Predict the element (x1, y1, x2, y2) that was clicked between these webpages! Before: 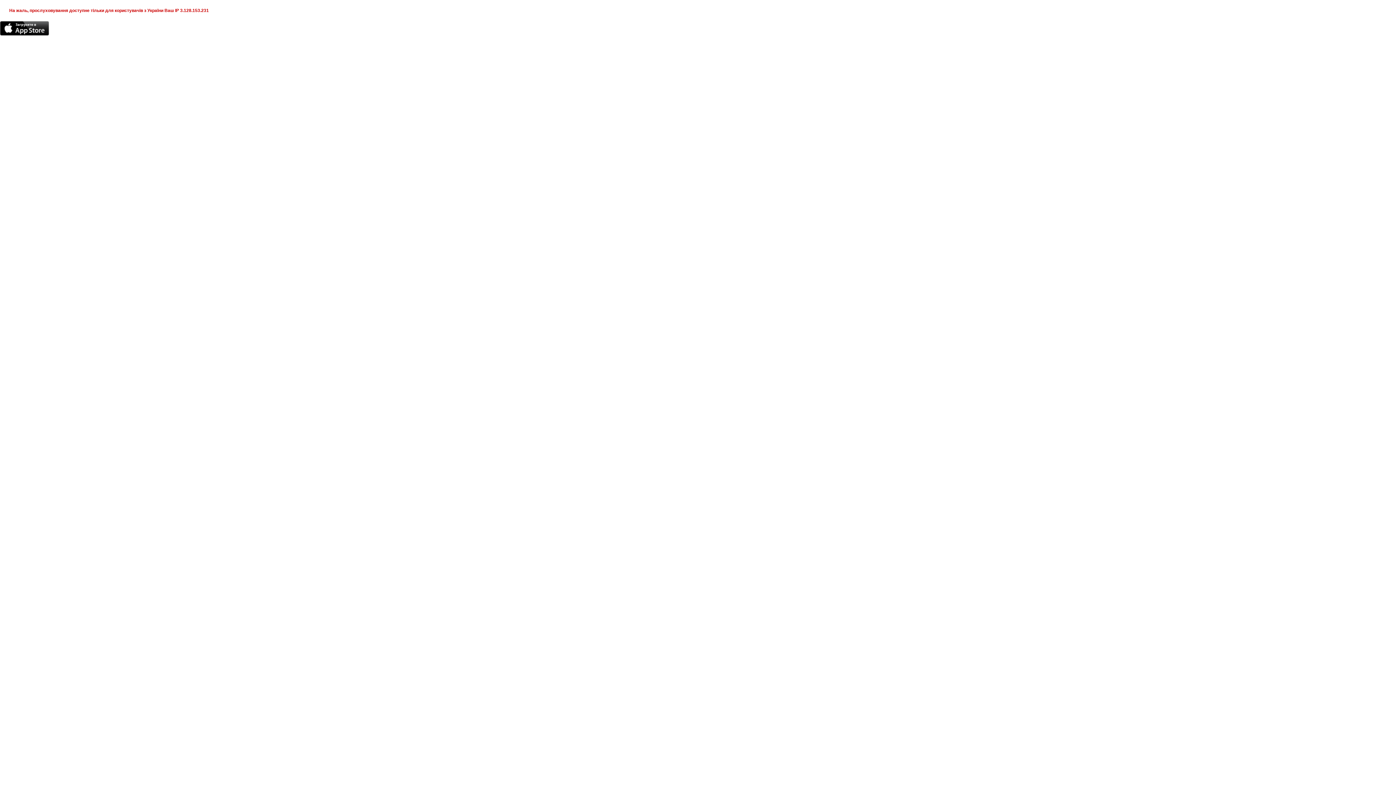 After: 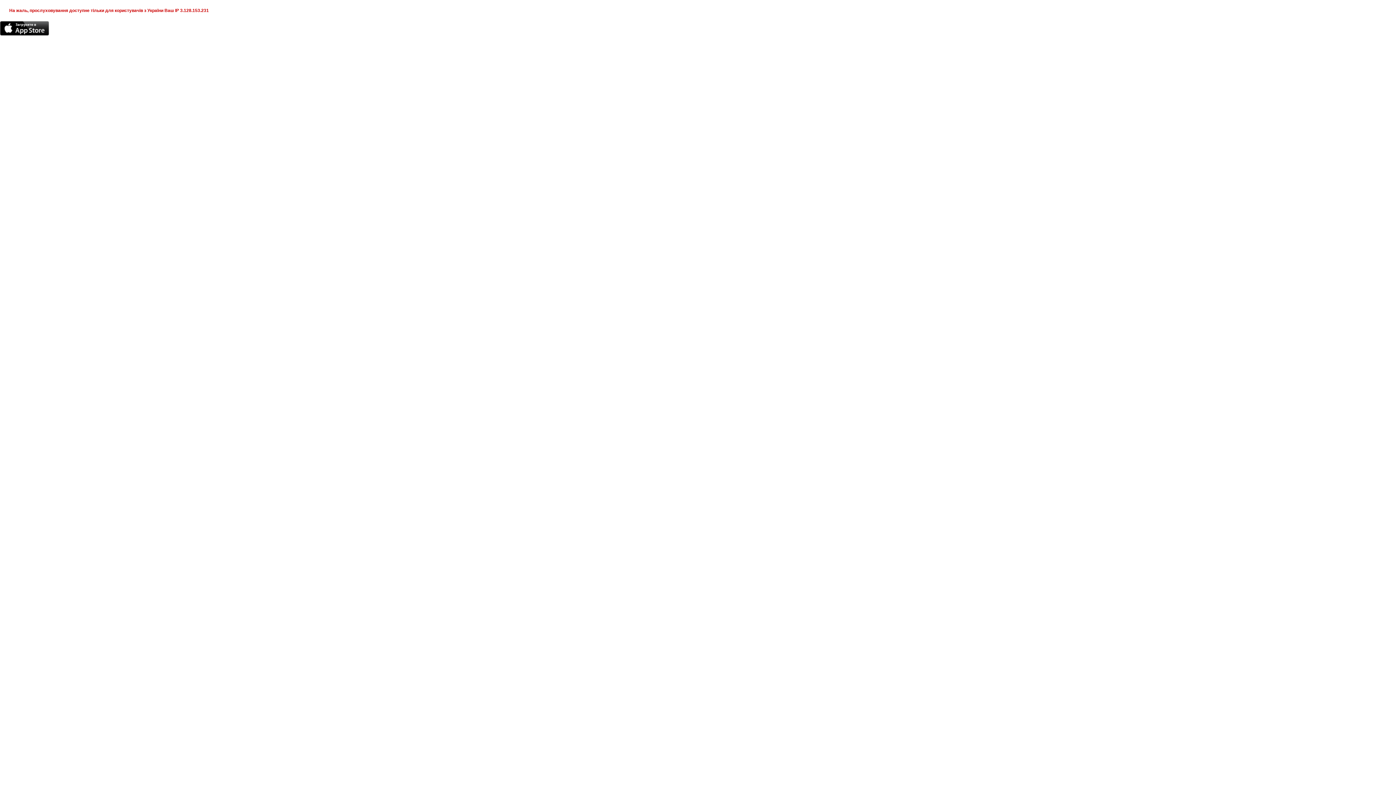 Action: bbox: (0, 21, 49, 35)